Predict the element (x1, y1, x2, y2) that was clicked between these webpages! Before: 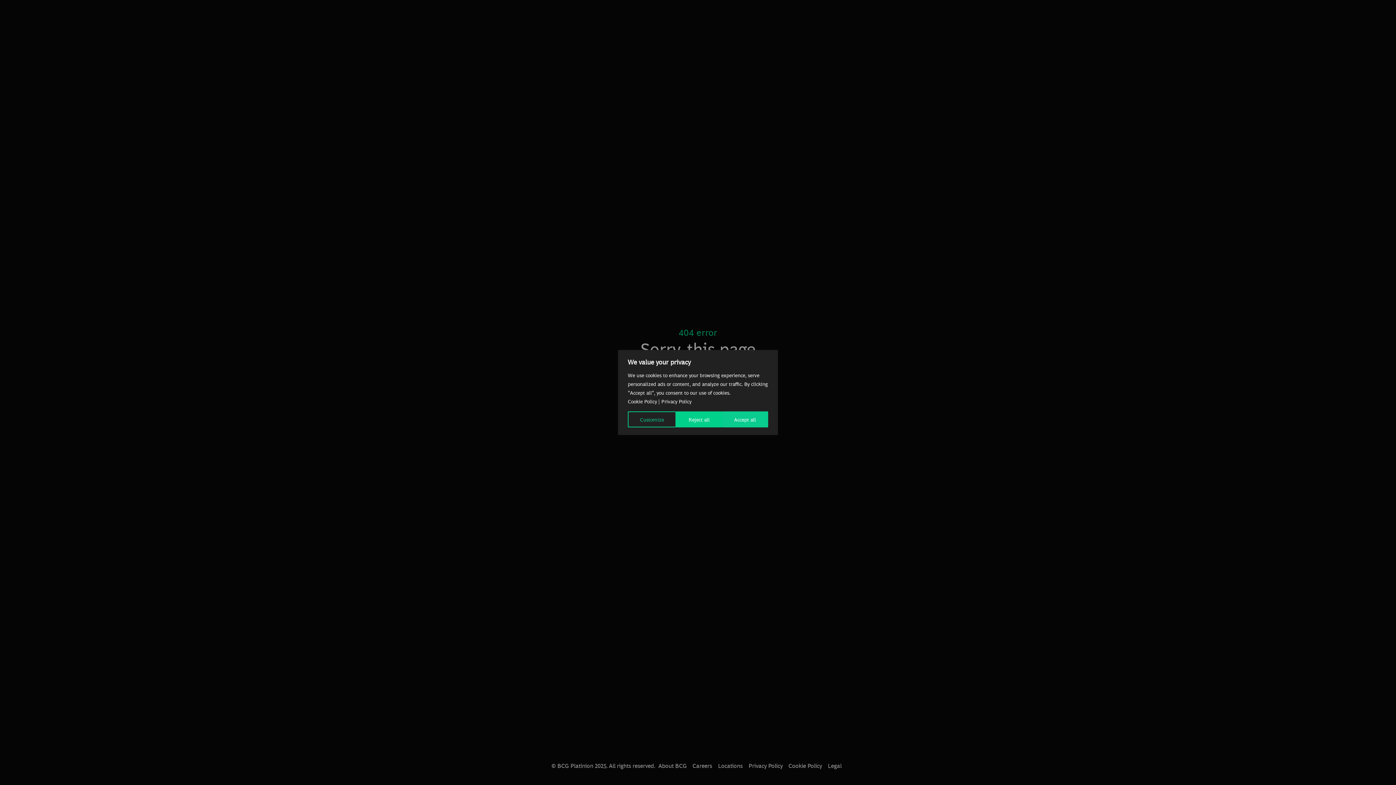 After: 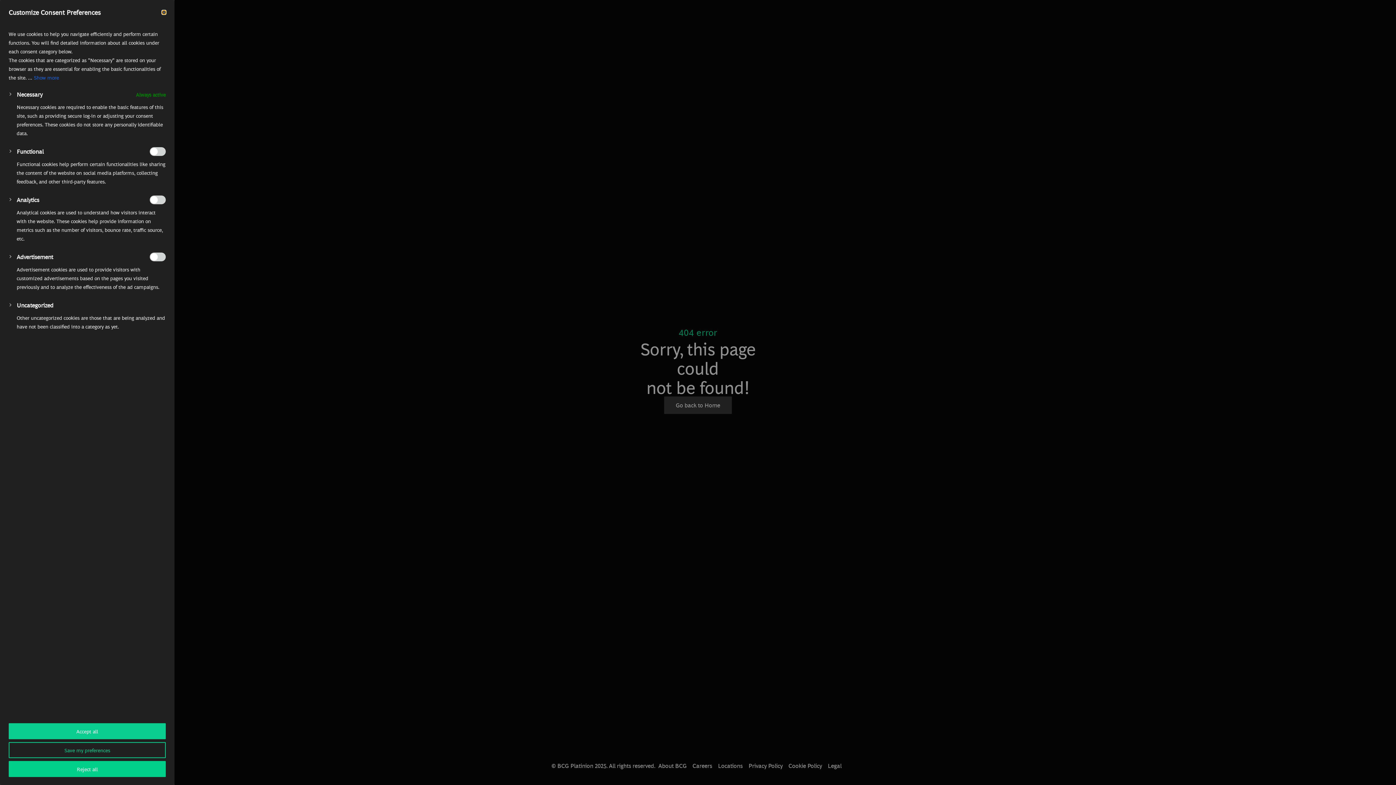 Action: label: Customize bbox: (628, 411, 676, 427)